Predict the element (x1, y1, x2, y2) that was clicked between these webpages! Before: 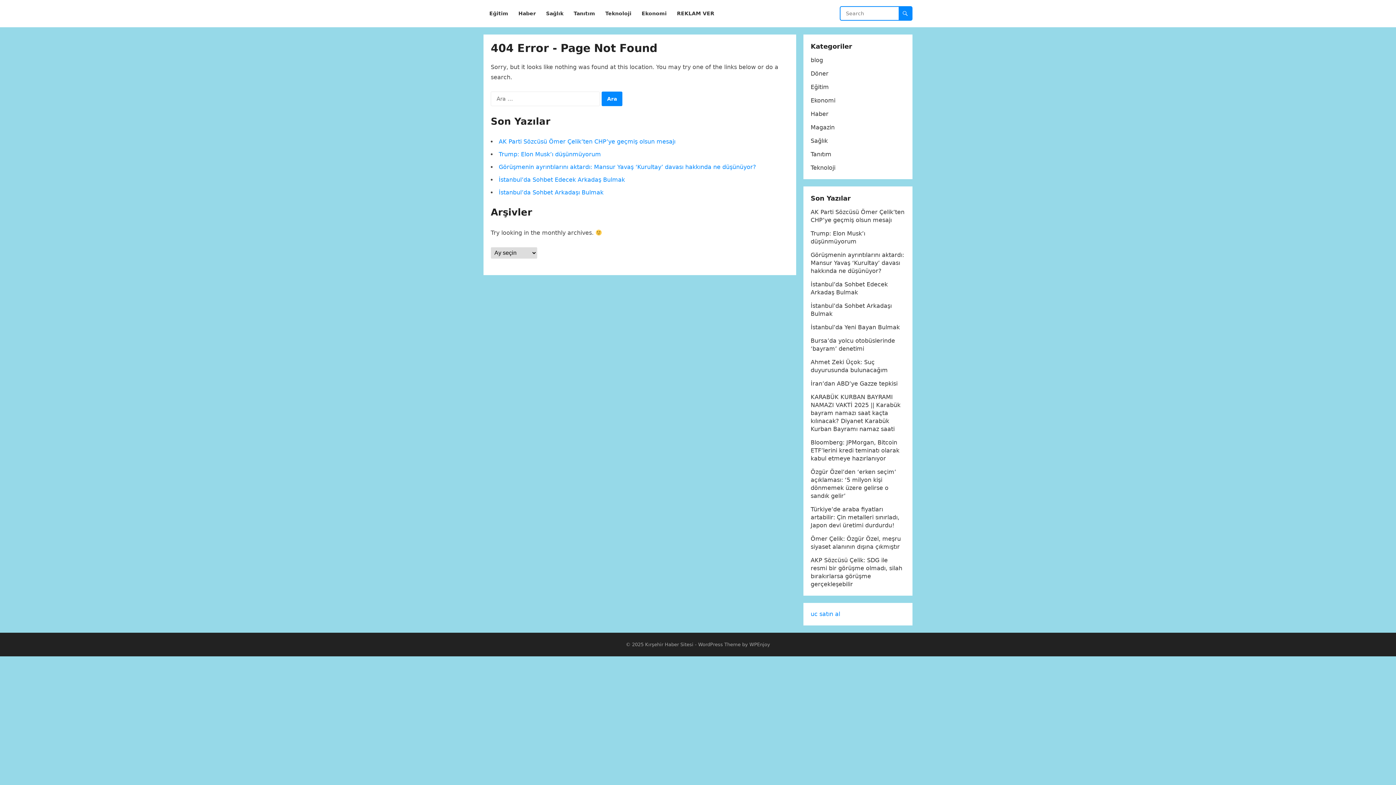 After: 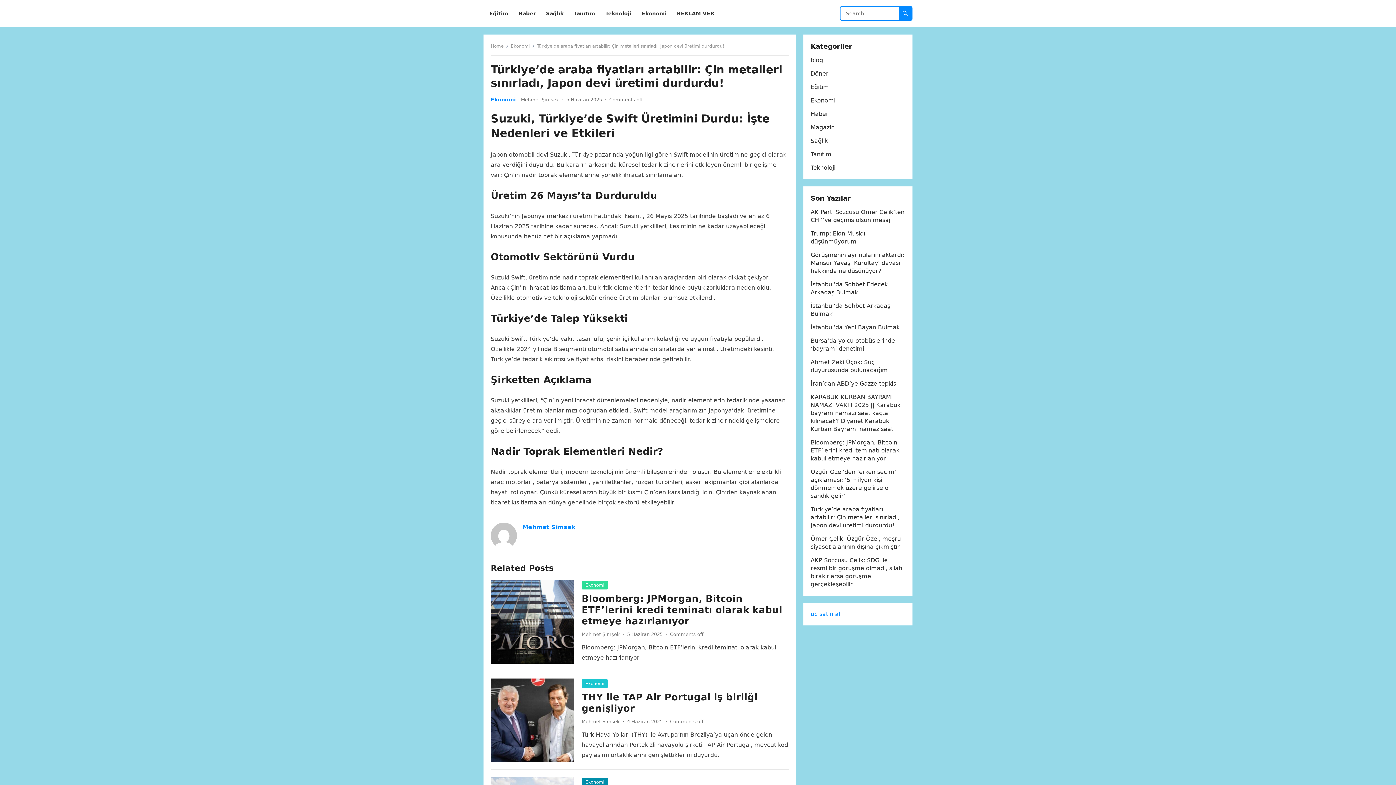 Action: label: Türkiye’de araba fiyatları artabilir: Çin metalleri sınırladı, Japon devi üretimi durdurdu! bbox: (810, 506, 899, 529)